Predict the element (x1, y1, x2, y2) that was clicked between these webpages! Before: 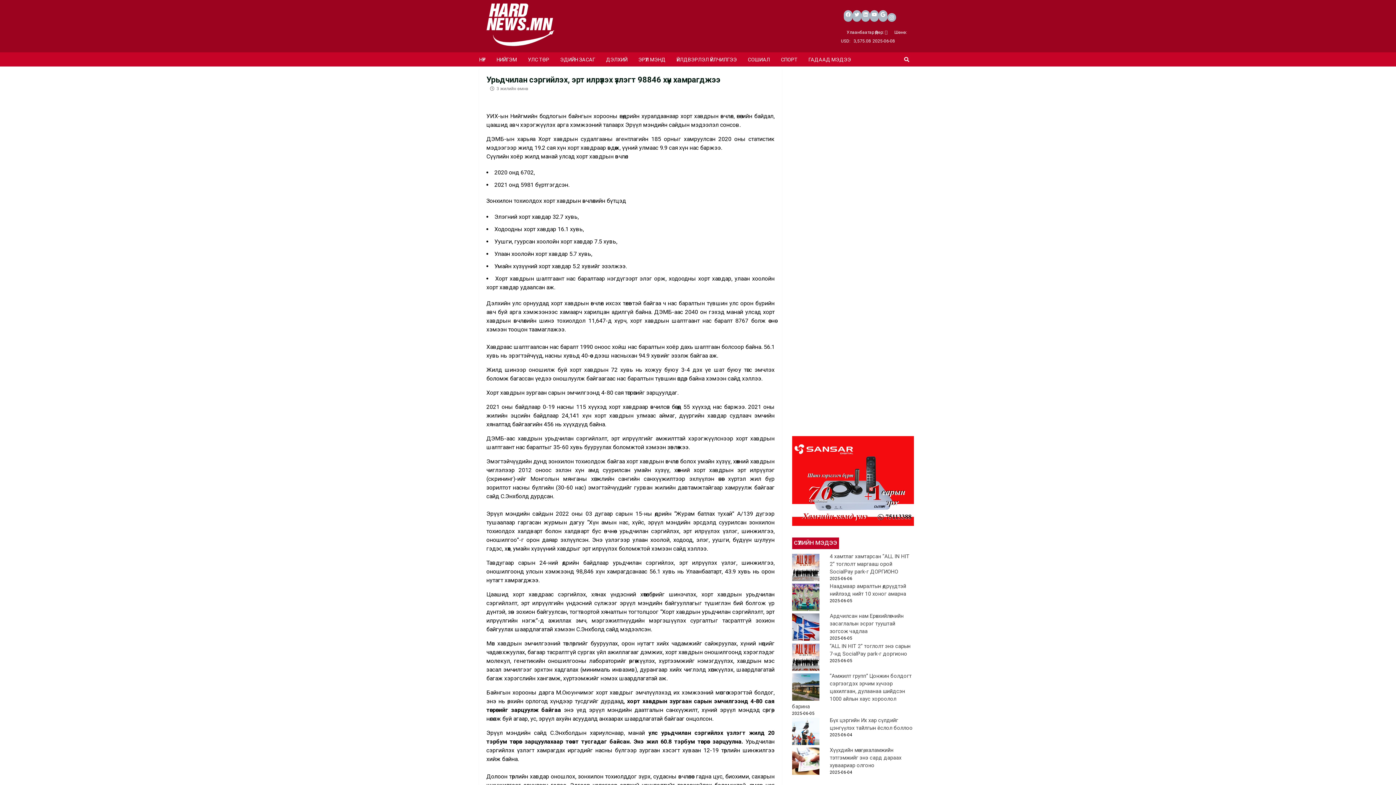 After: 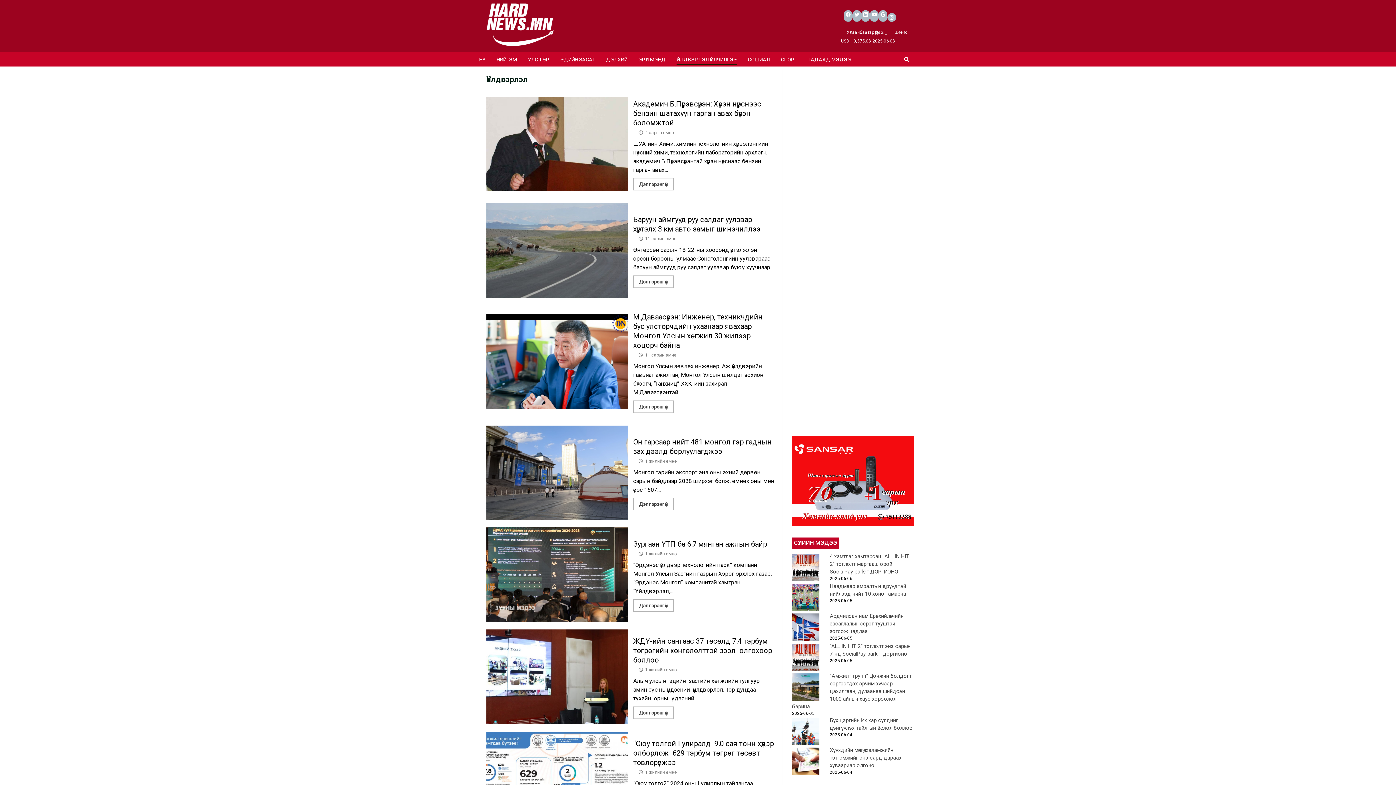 Action: label: ҮЙЛДВЭРЛЭЛ ҮЙЛЧИЛГЭЭ bbox: (671, 54, 742, 64)